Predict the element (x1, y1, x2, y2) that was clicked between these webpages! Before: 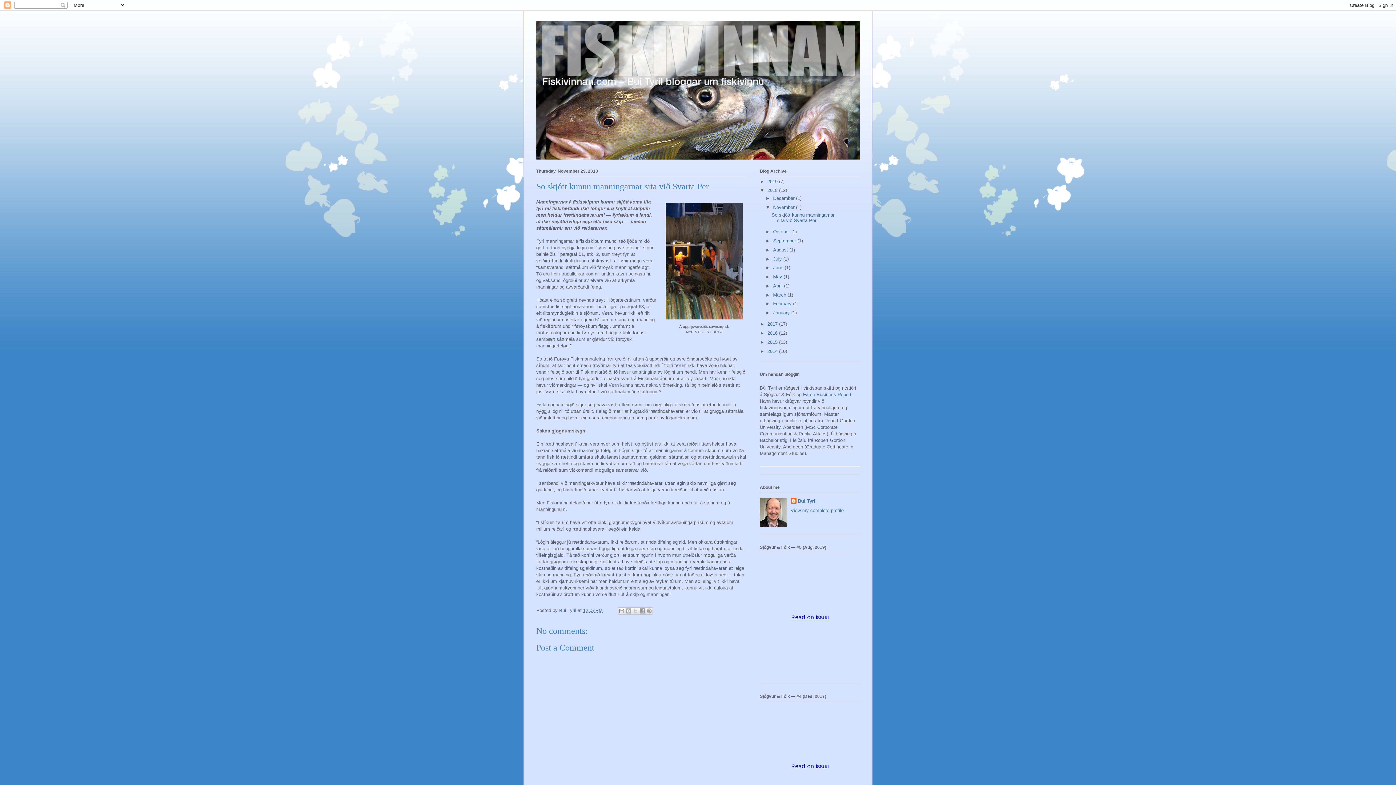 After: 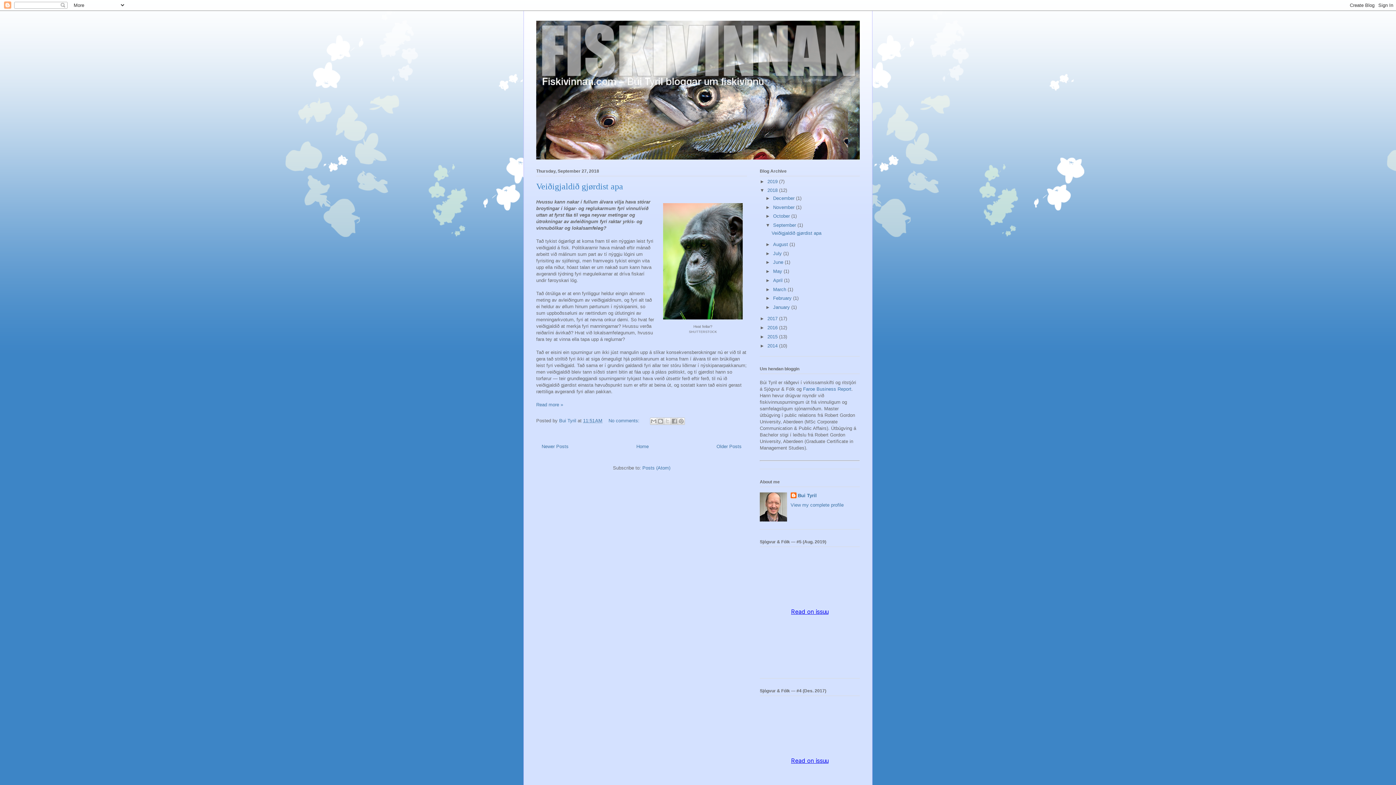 Action: bbox: (773, 238, 797, 243) label: September 